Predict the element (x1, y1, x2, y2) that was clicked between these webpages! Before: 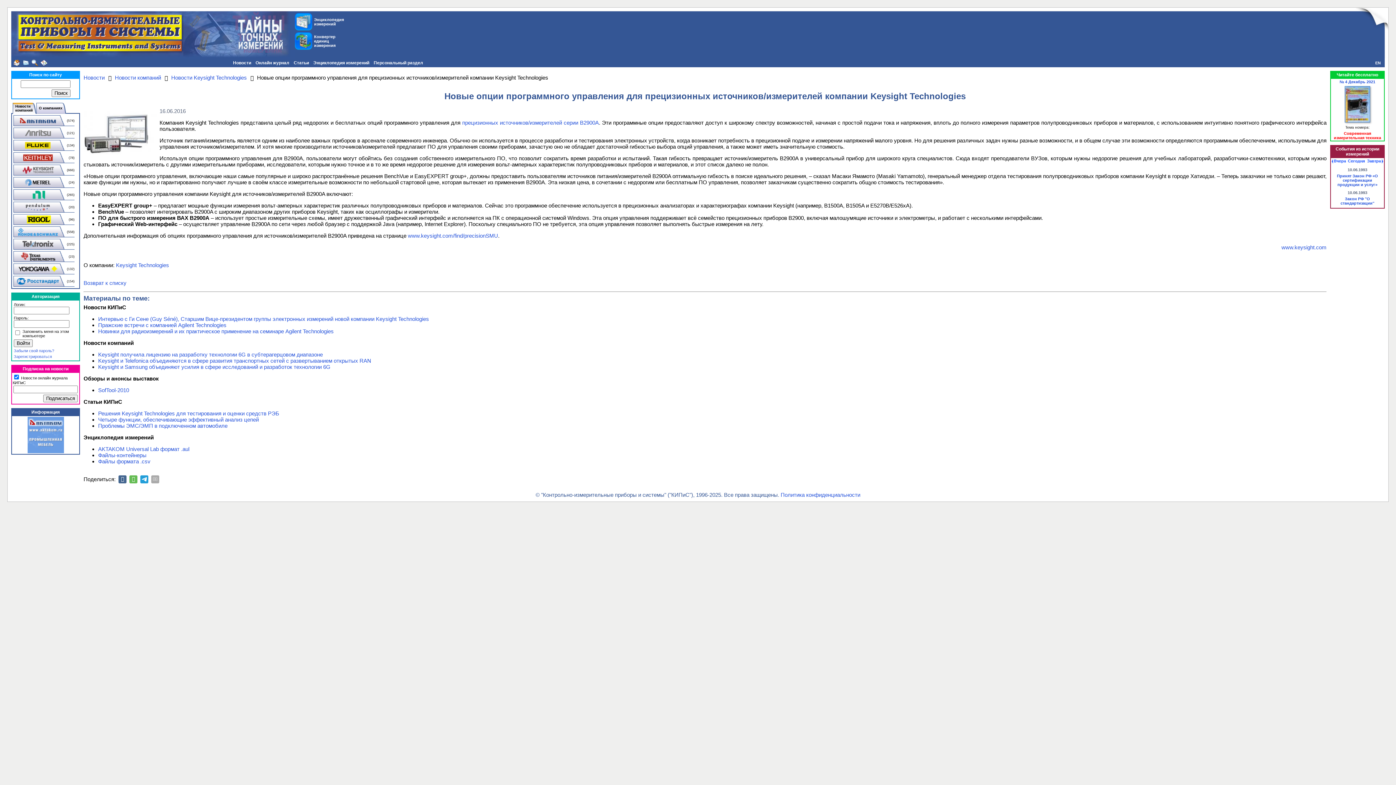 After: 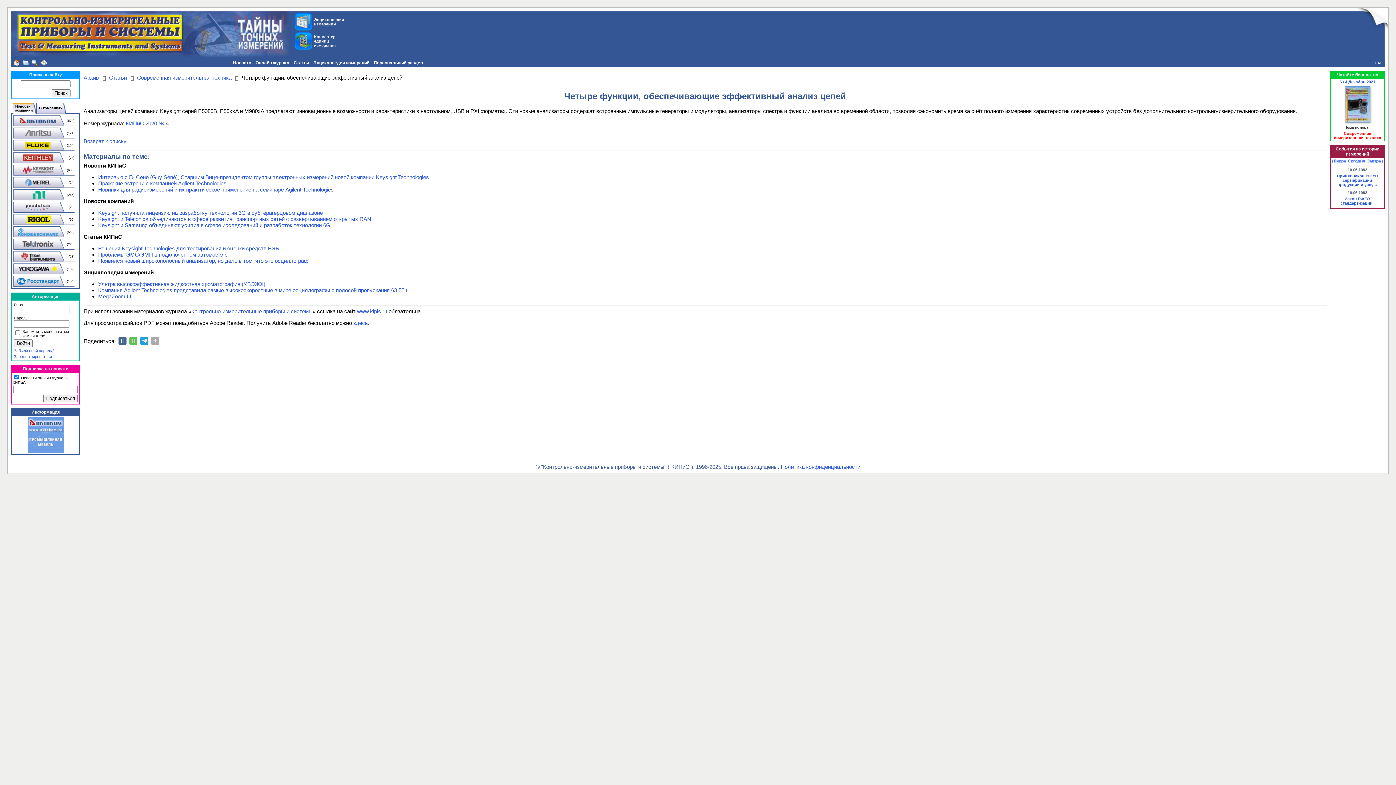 Action: label: Четыре функции, обеспечивающие эффективный анализ цепей bbox: (98, 416, 258, 422)